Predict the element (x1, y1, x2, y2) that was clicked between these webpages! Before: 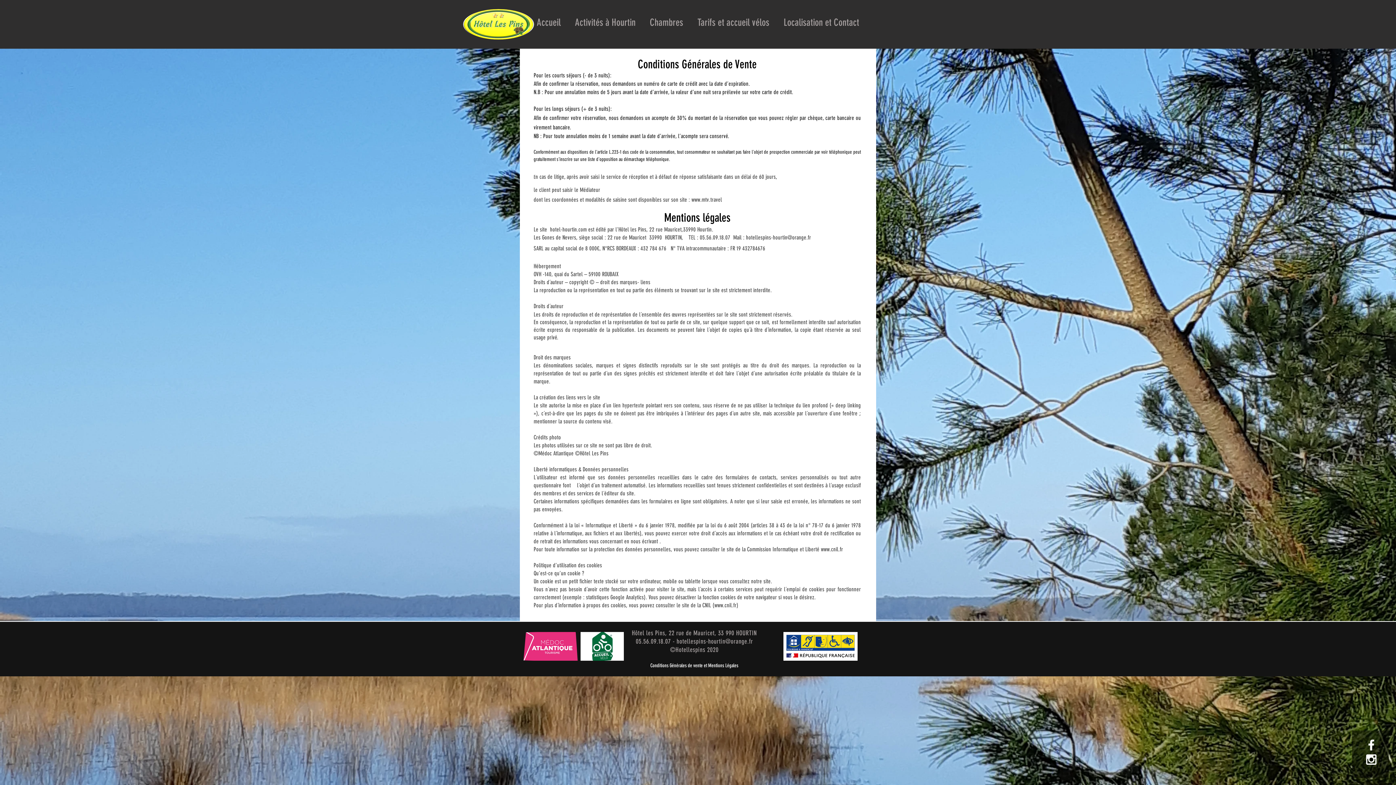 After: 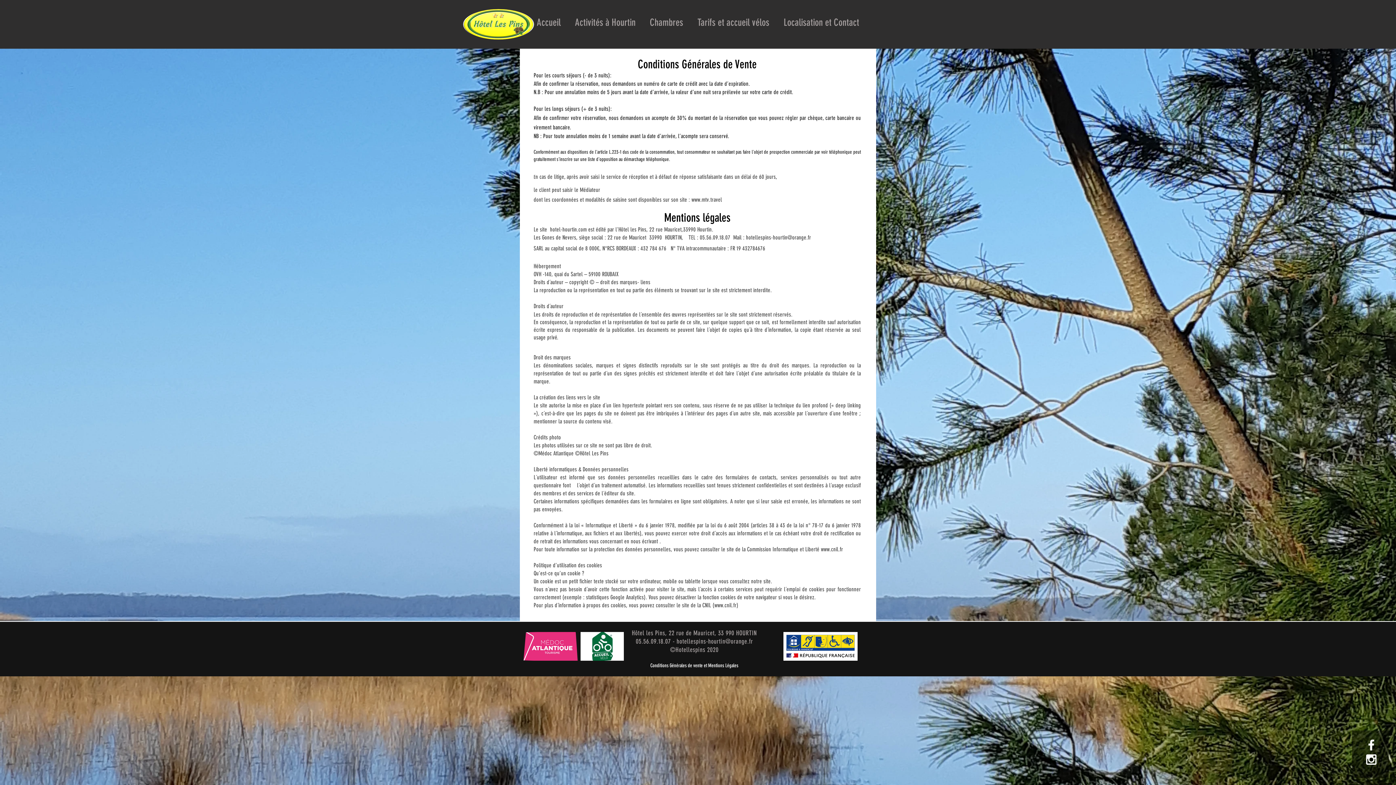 Action: label: hotellespins-hourtin@orange.fr bbox: (746, 234, 811, 241)